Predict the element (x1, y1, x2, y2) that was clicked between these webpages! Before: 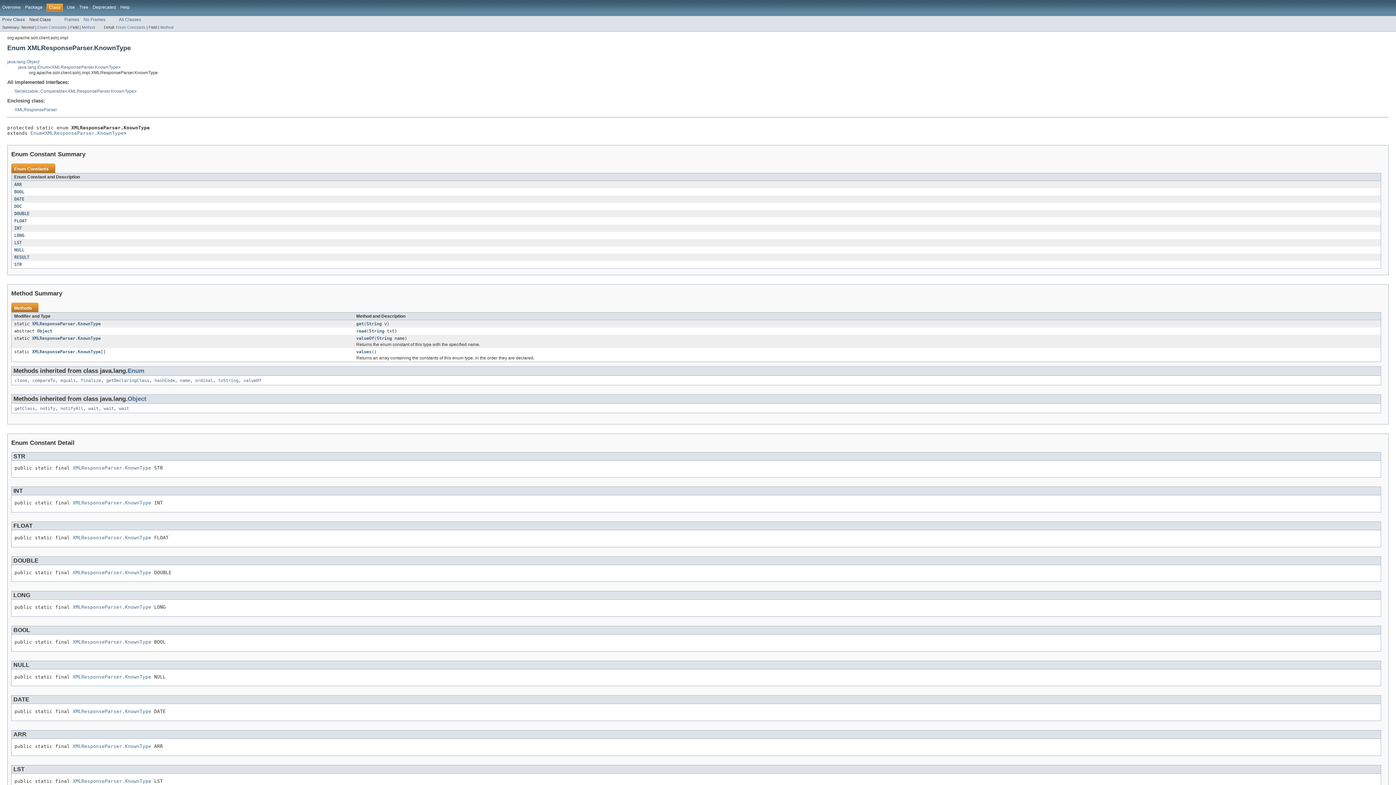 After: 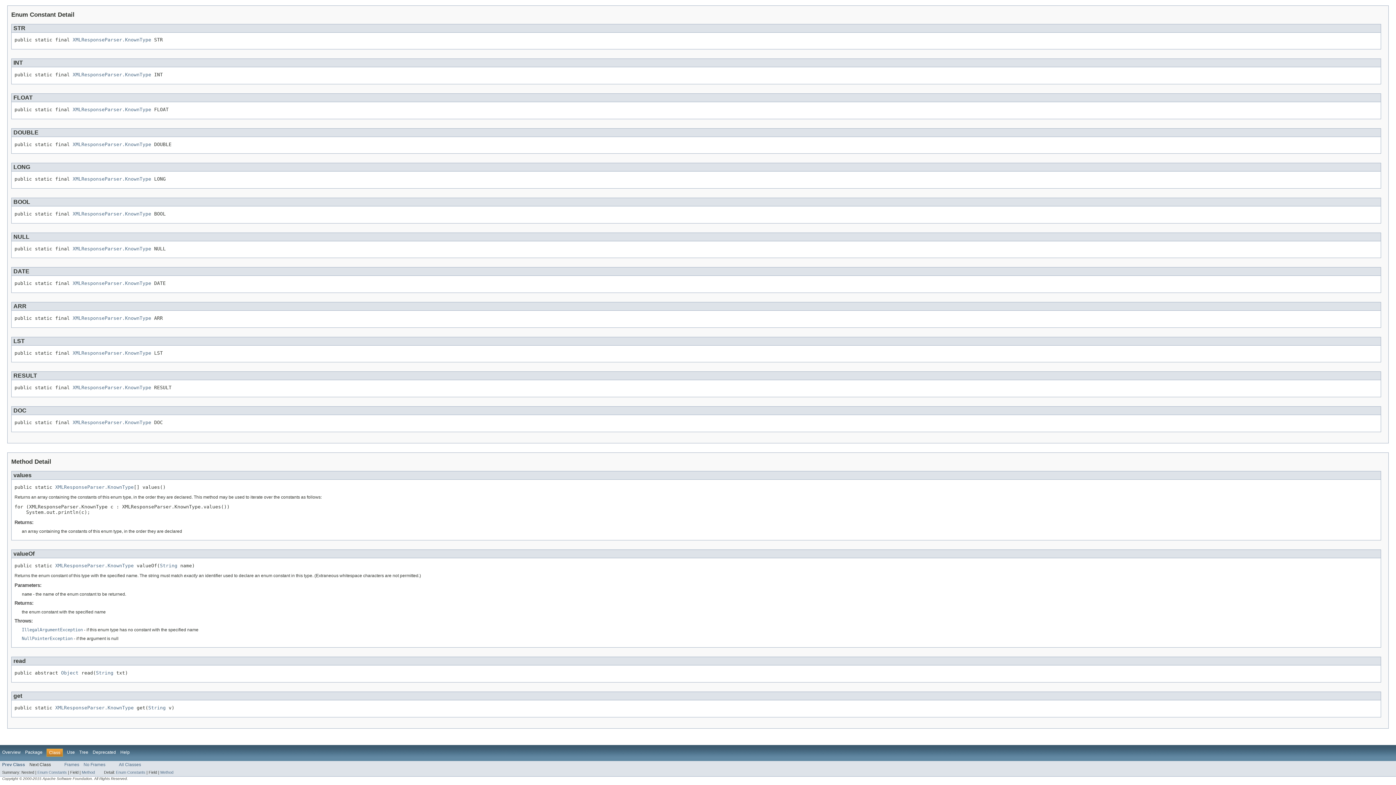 Action: label: valueOf bbox: (356, 335, 374, 340)